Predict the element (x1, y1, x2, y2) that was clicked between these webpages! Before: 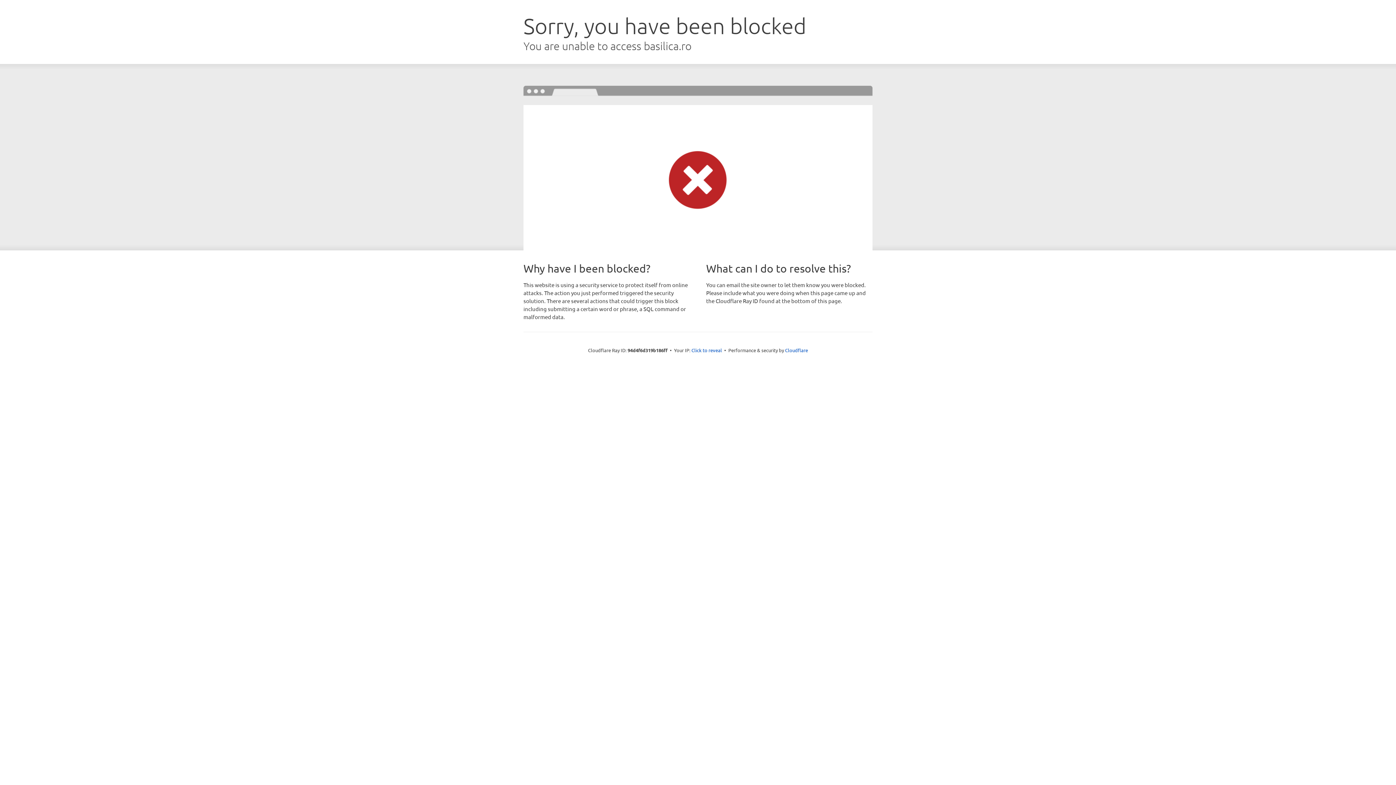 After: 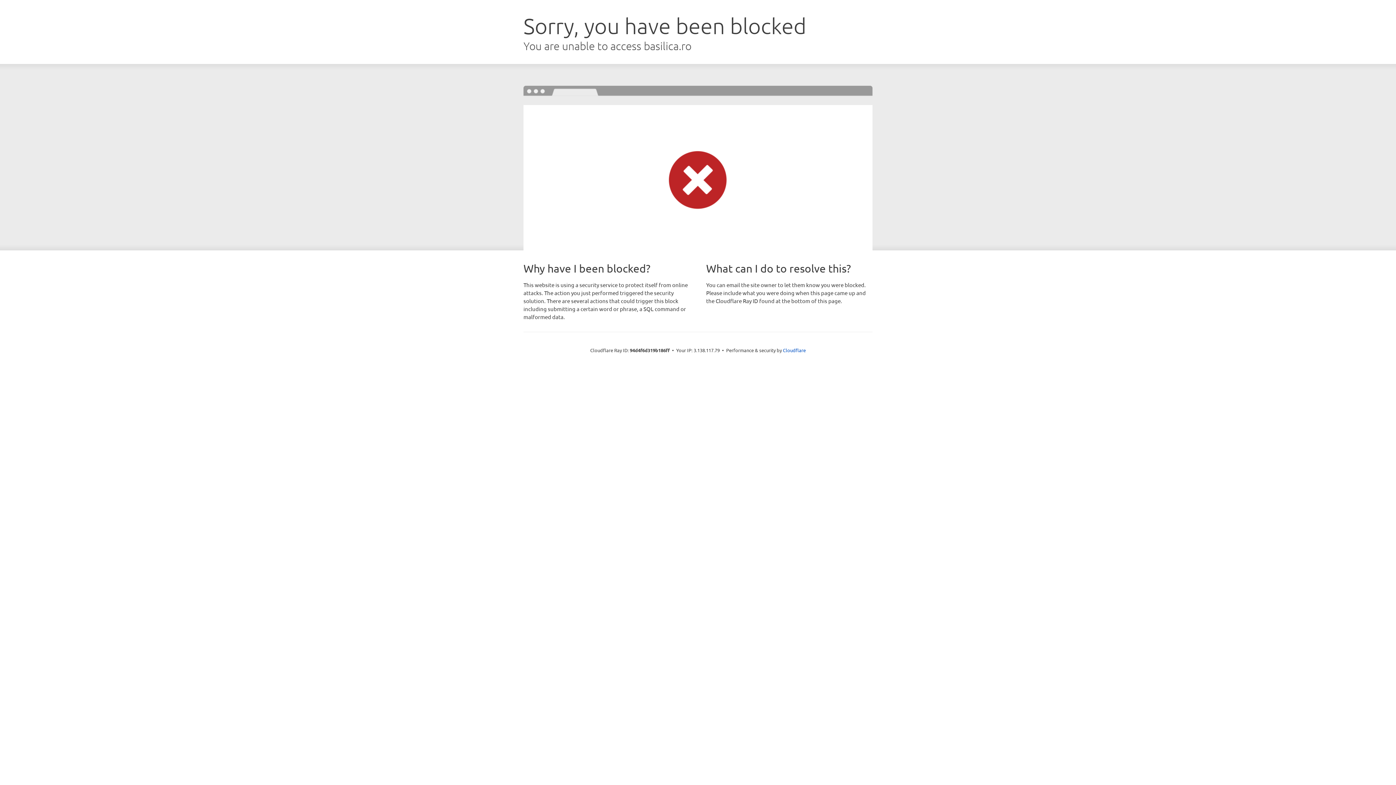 Action: label: Click to reveal bbox: (691, 346, 722, 353)